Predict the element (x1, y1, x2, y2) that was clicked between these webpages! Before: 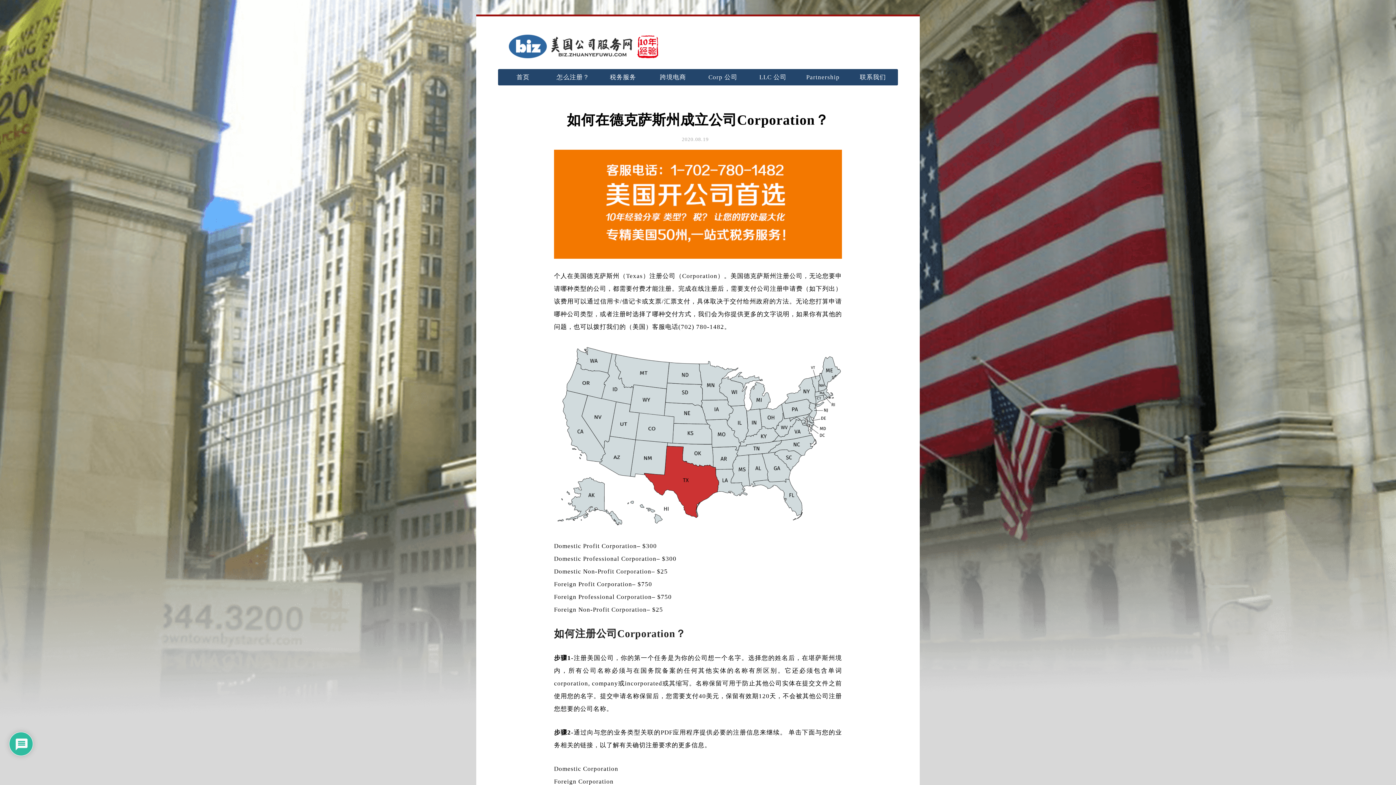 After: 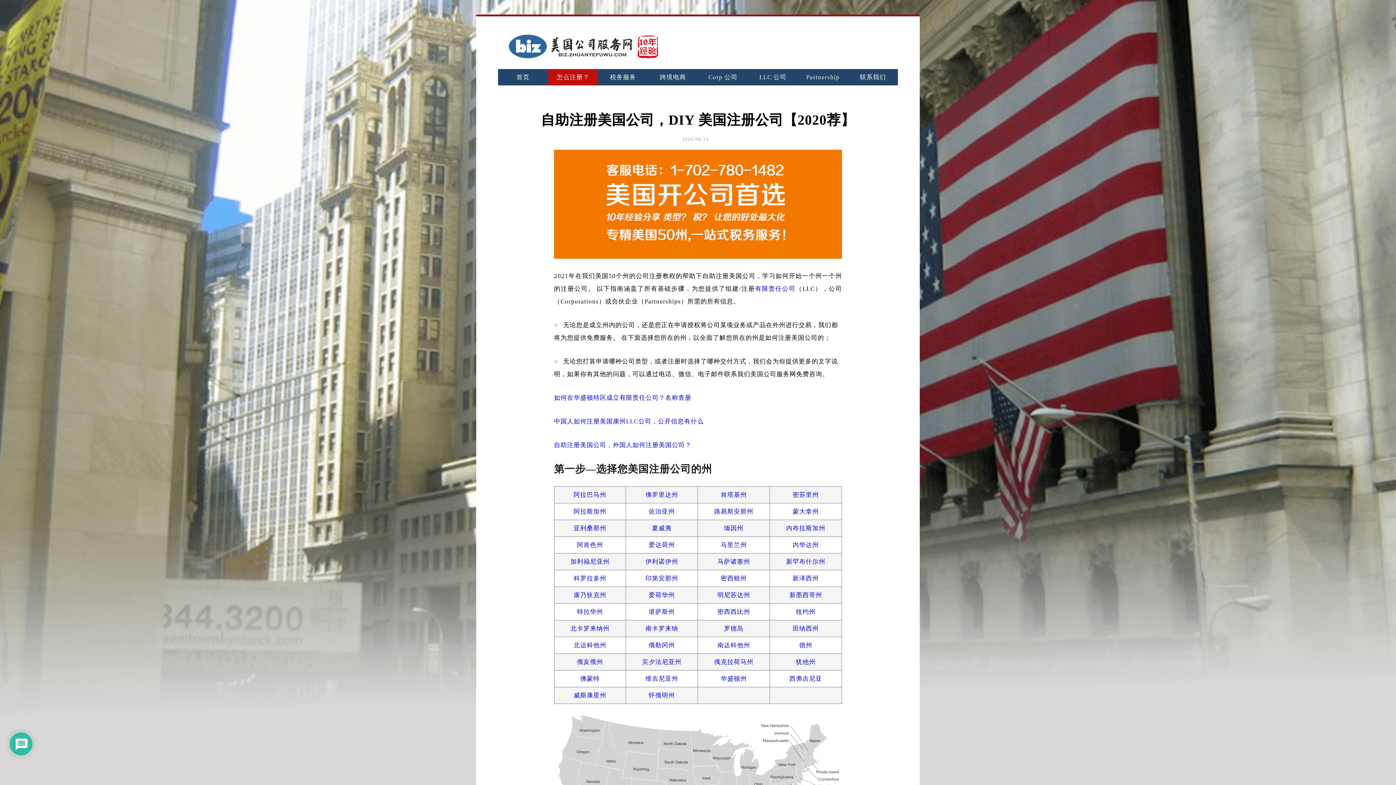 Action: bbox: (548, 68, 598, 85) label: 怎么注册？